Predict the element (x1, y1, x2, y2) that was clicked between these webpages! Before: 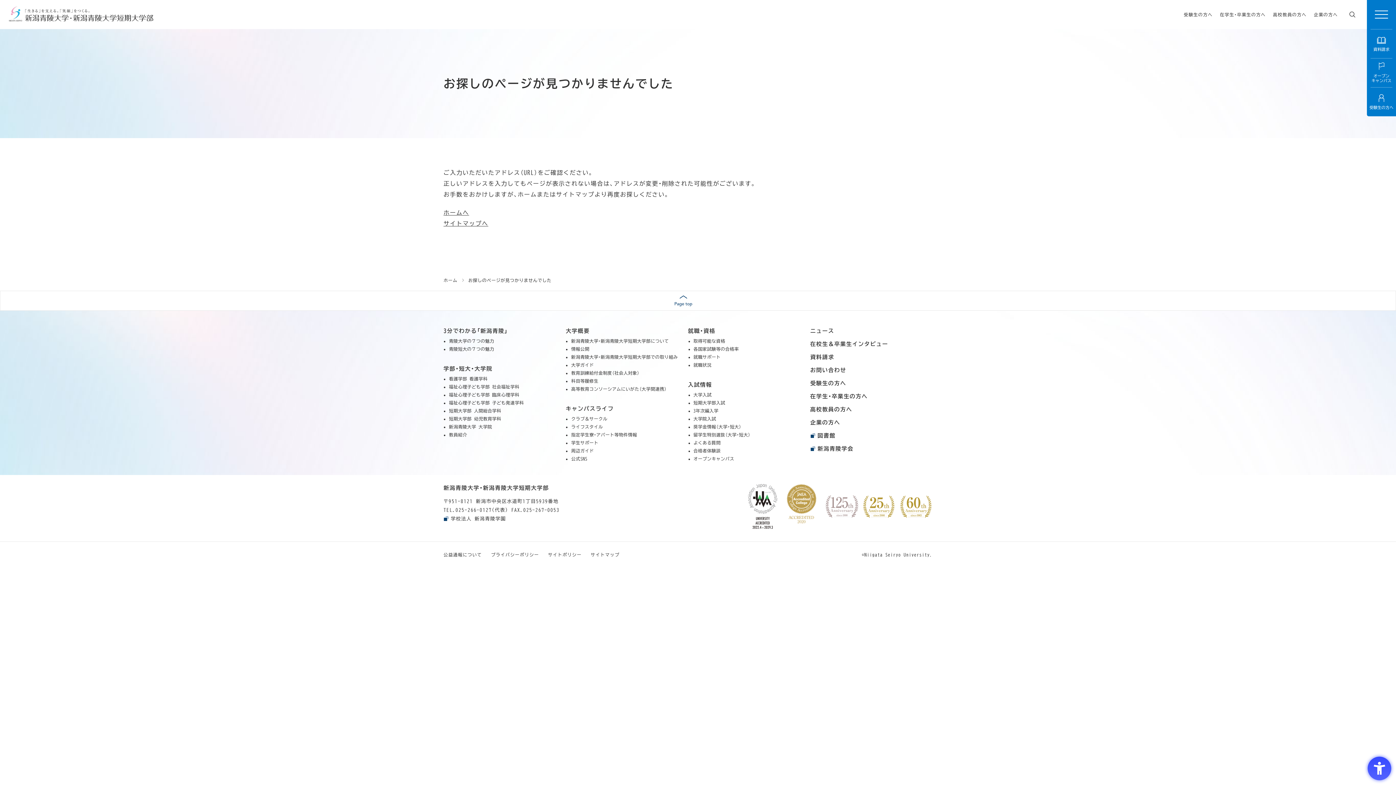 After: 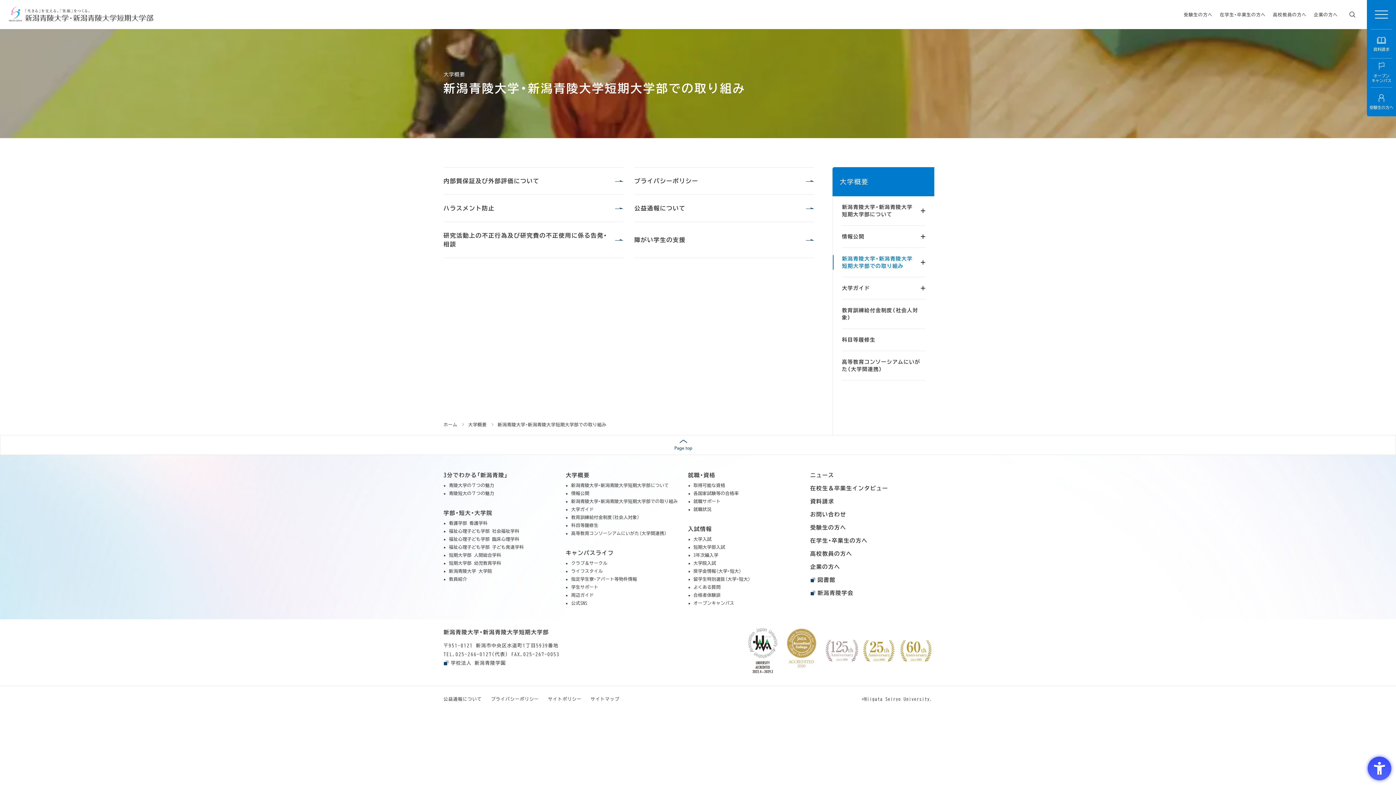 Action: bbox: (571, 354, 678, 359) label: 新潟青陵大学・新潟青陵大学短期大学部での取り組み